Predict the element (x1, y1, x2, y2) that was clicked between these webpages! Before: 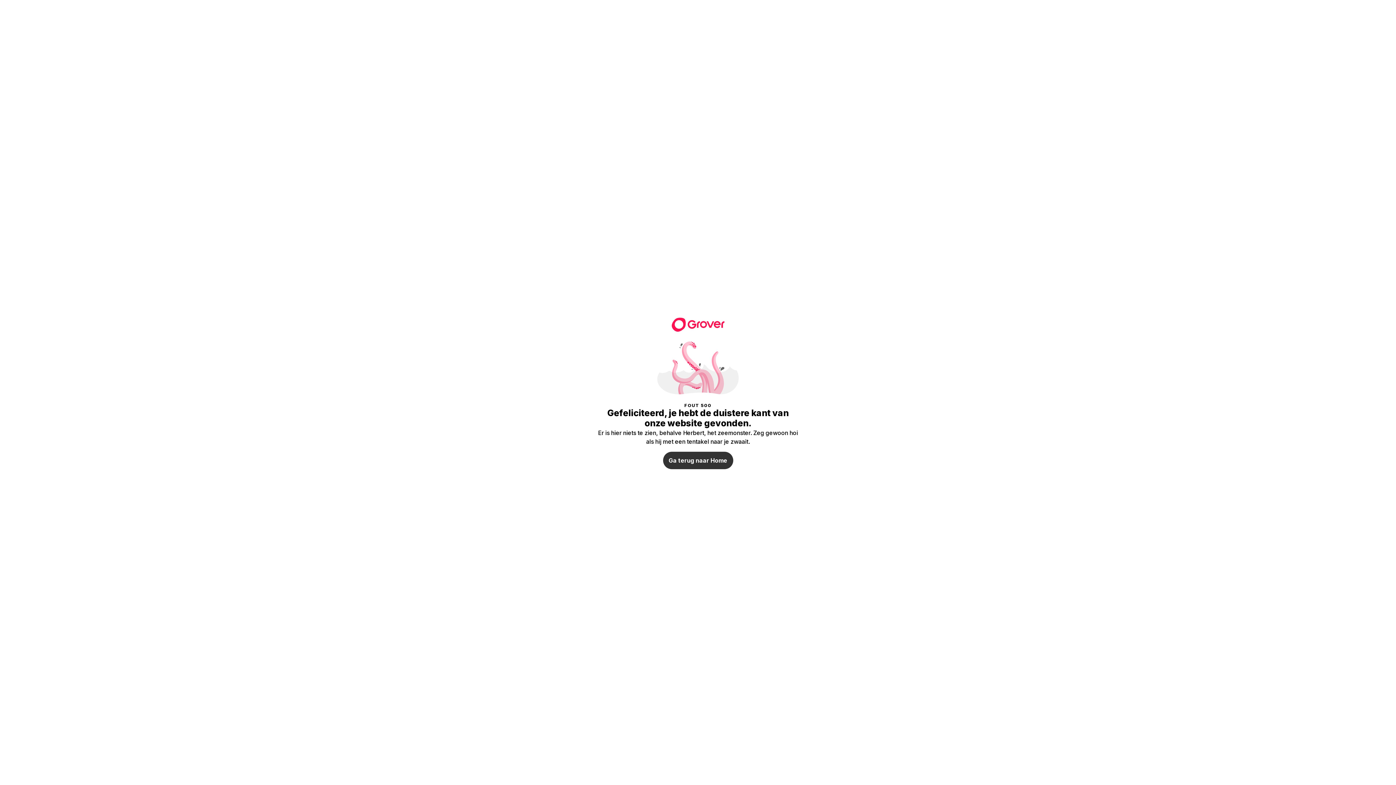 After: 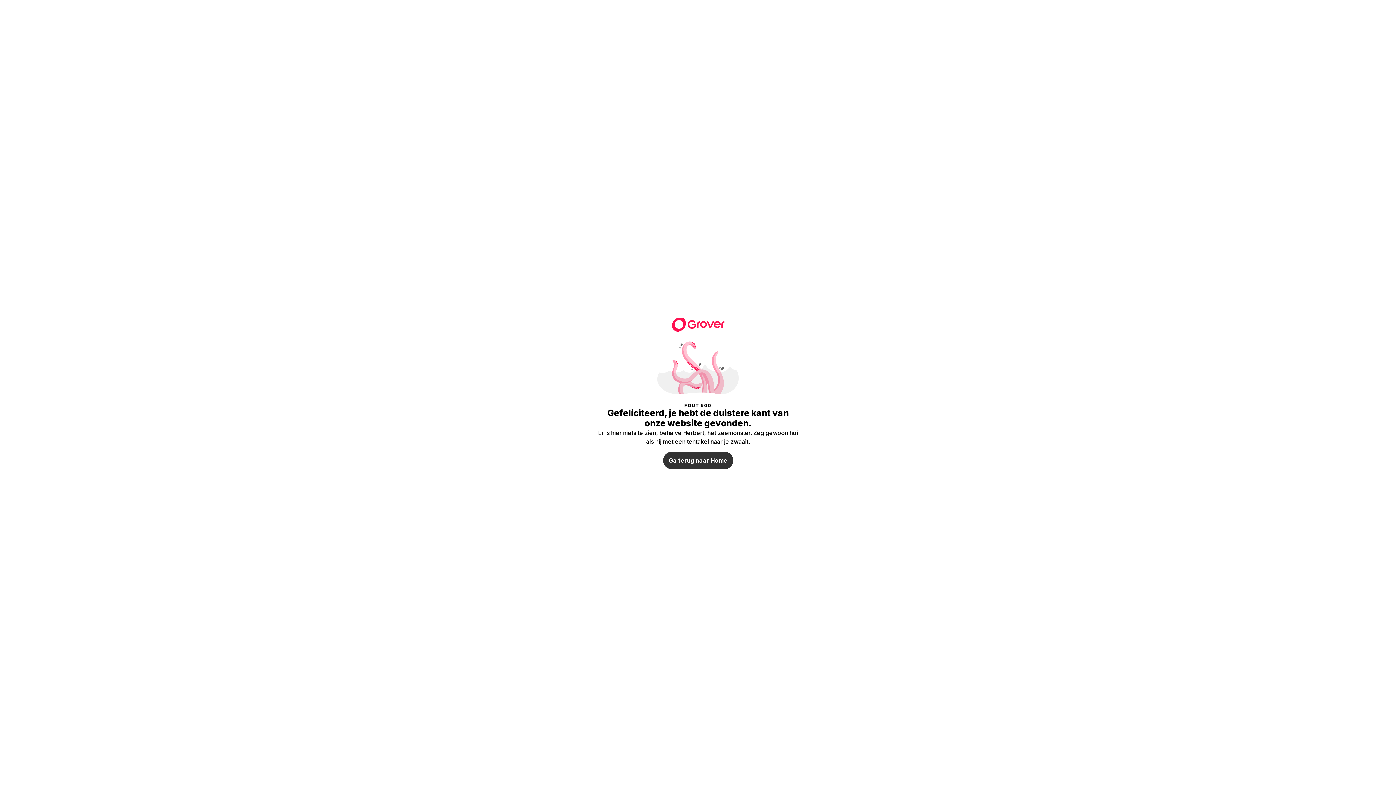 Action: bbox: (671, 316, 724, 330)